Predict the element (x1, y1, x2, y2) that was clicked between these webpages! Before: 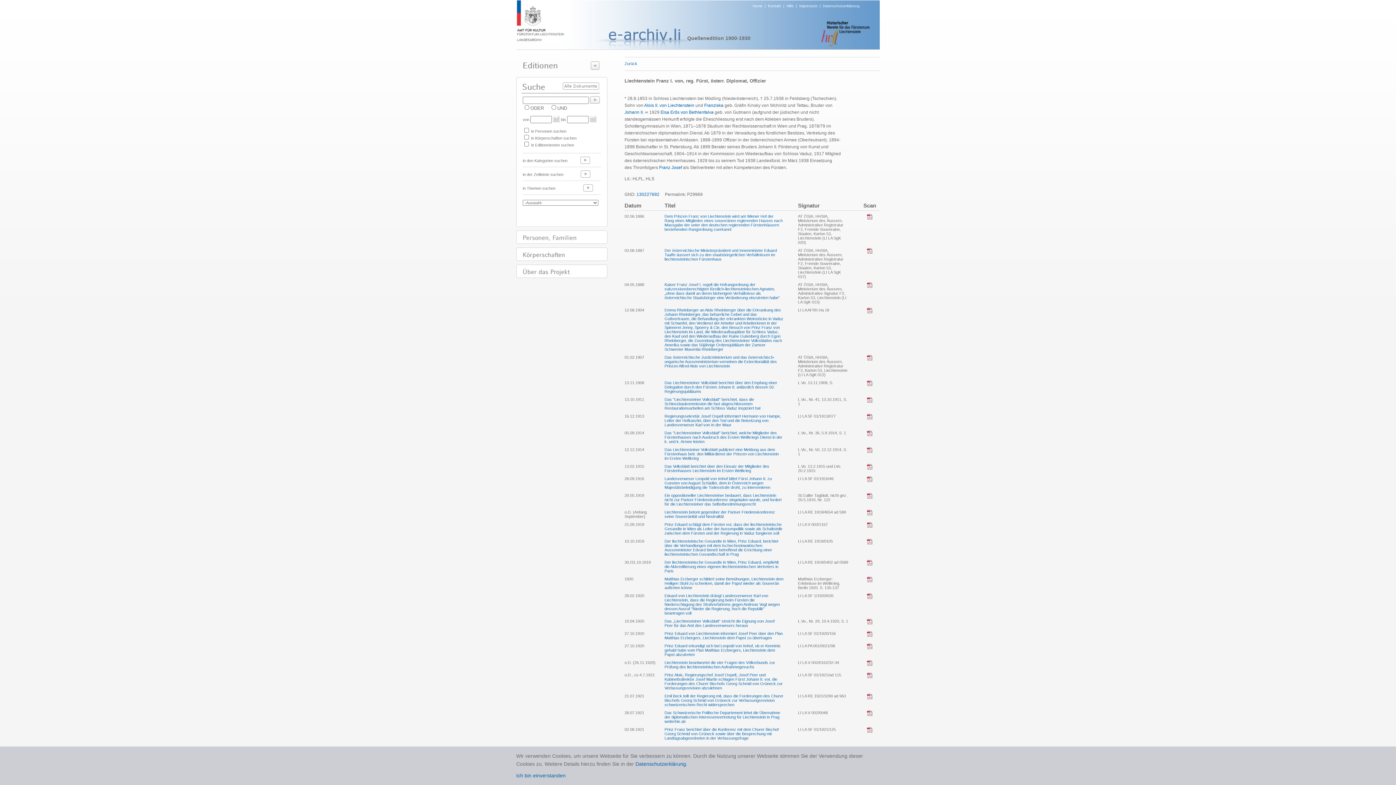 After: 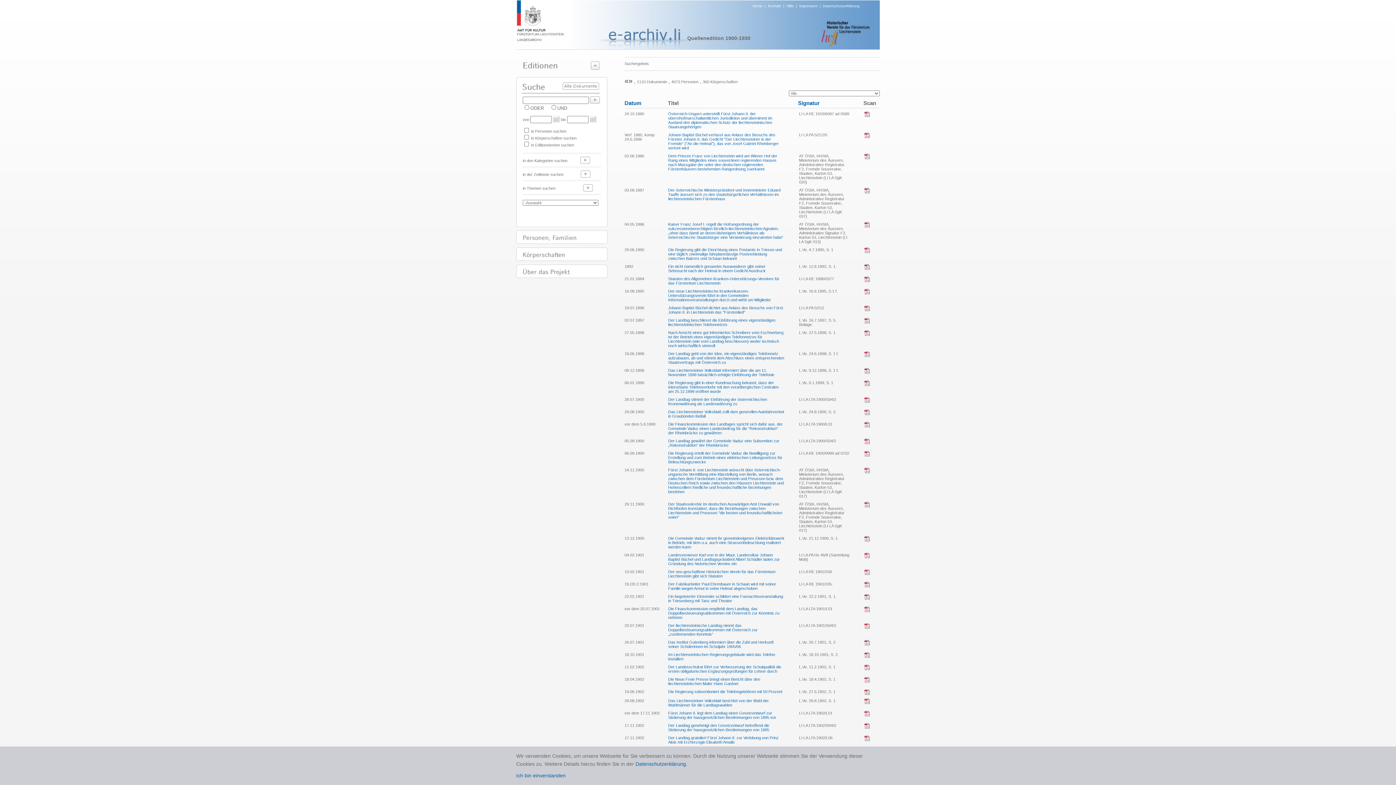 Action: bbox: (589, 97, 598, 102)